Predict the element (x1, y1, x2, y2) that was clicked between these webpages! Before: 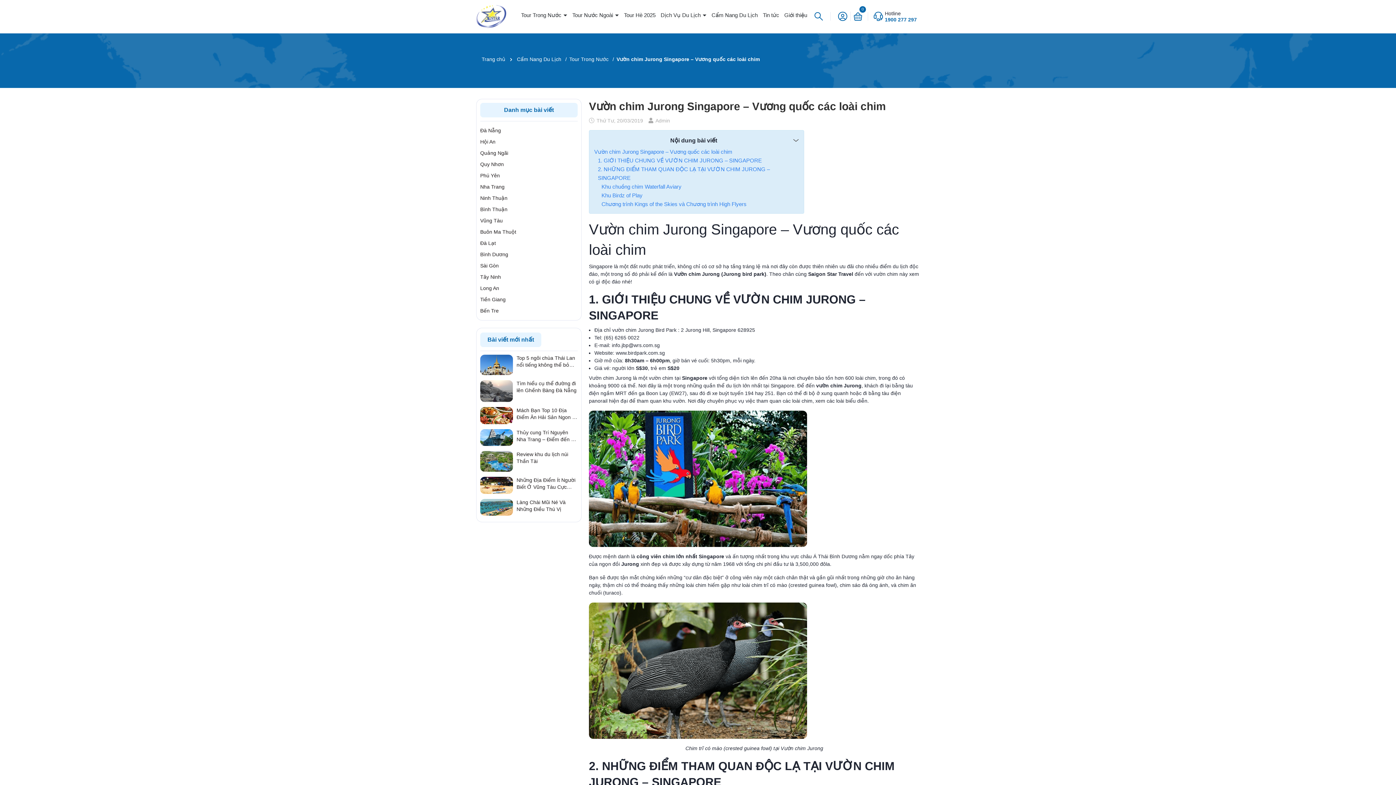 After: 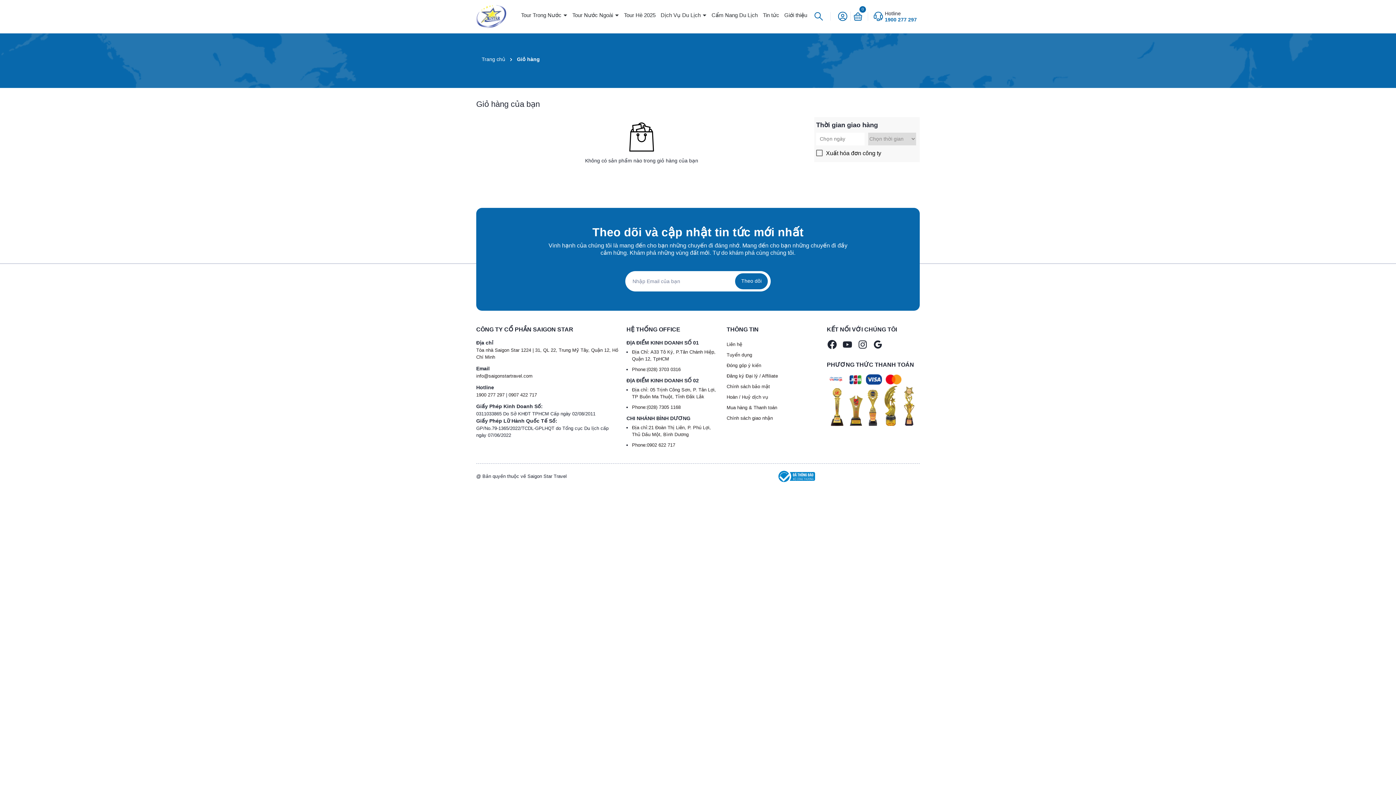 Action: bbox: (853, 13, 862, 18) label: 0